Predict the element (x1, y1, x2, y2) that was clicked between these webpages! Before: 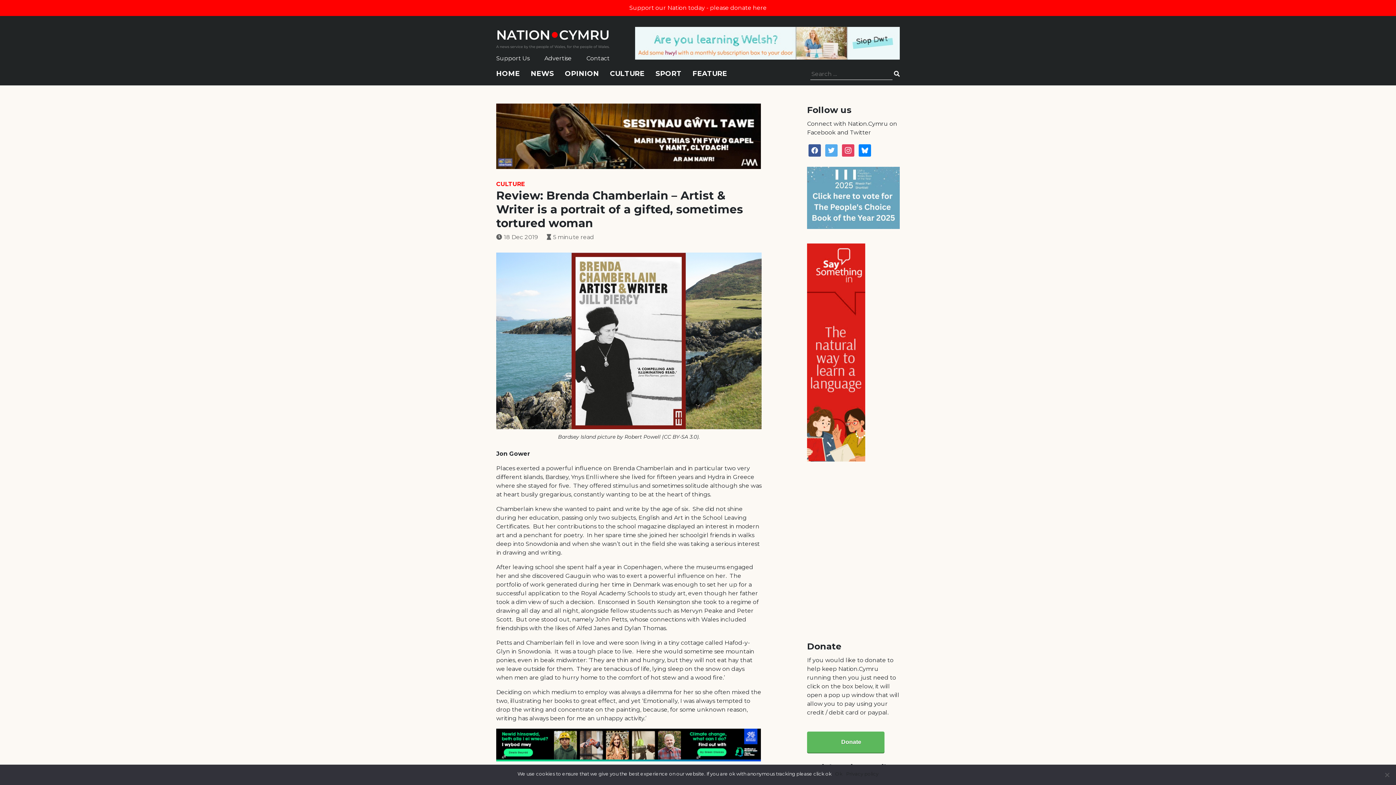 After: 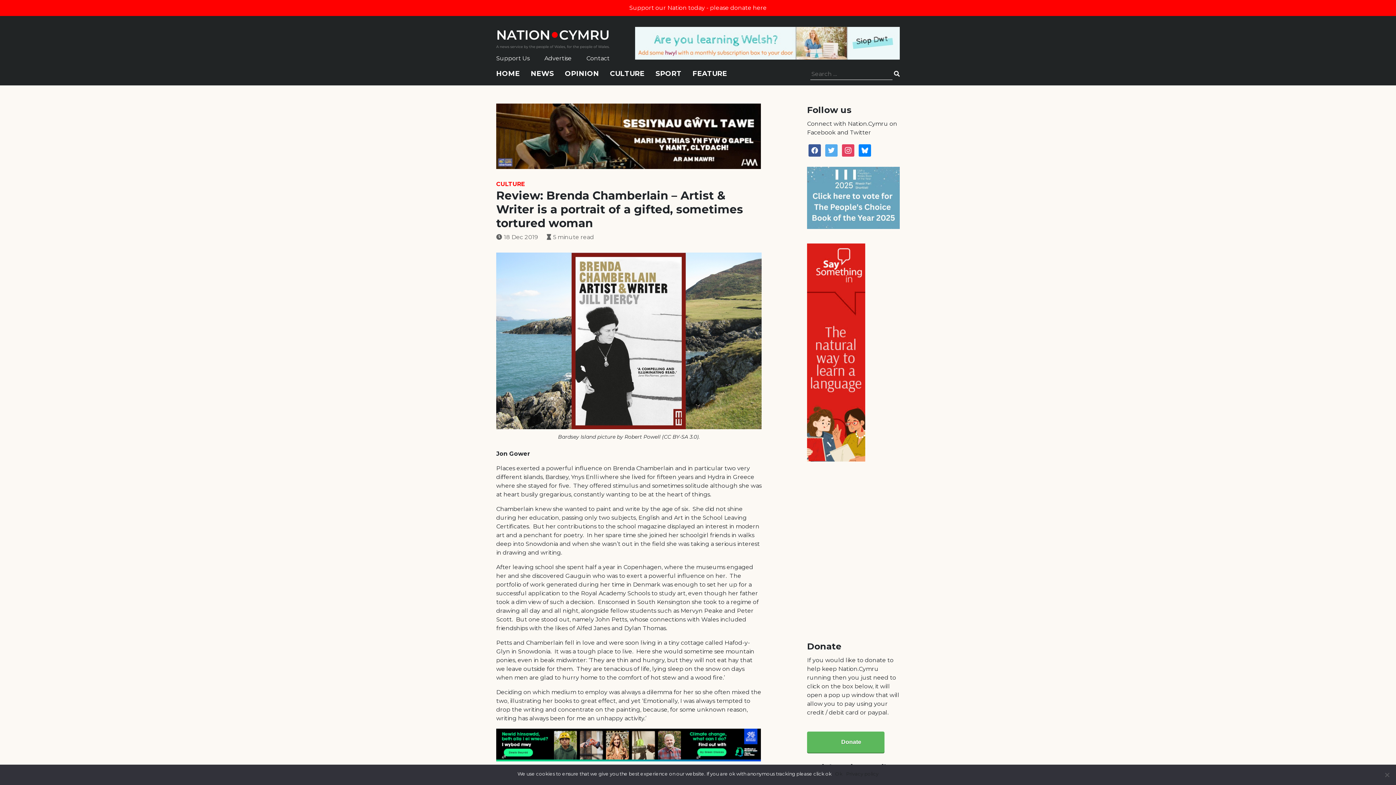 Action: bbox: (635, 39, 900, 46)